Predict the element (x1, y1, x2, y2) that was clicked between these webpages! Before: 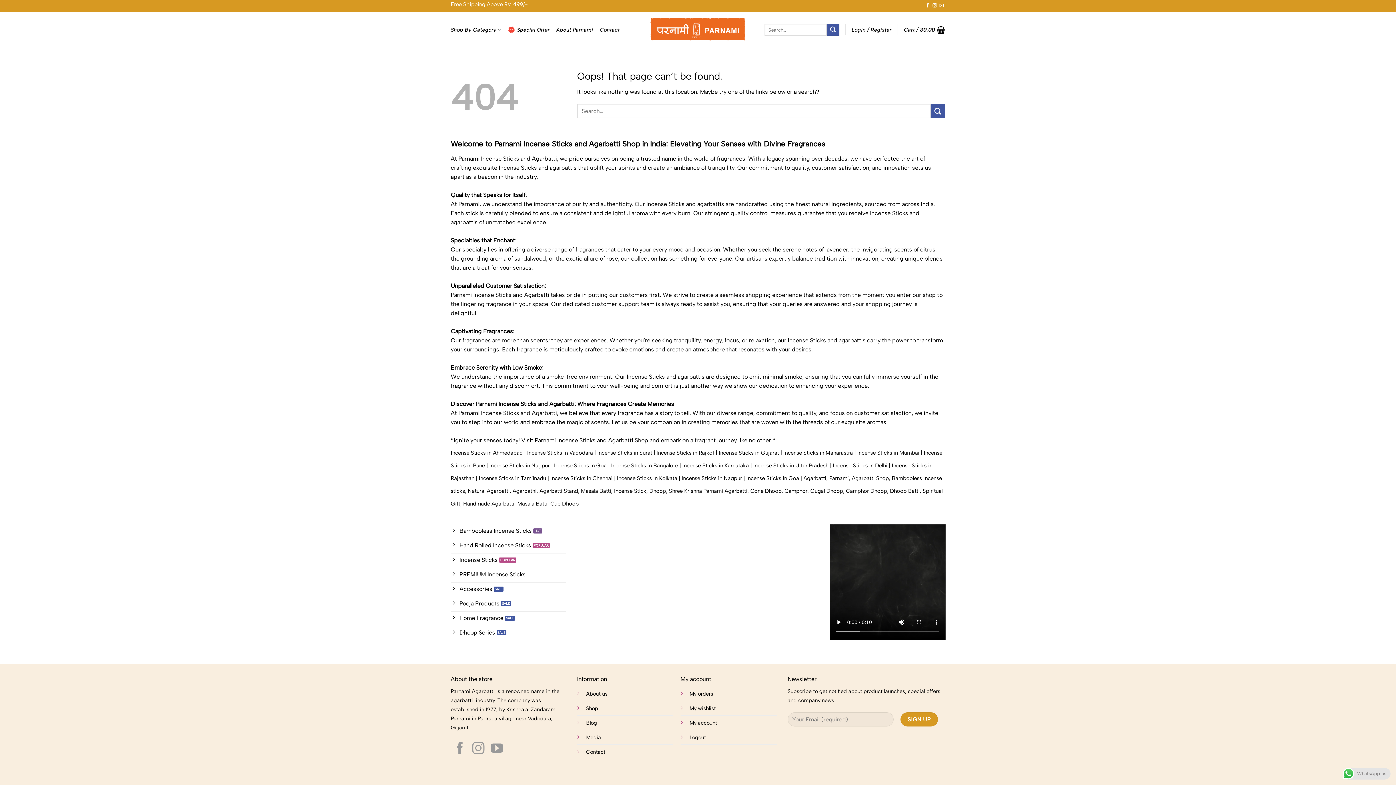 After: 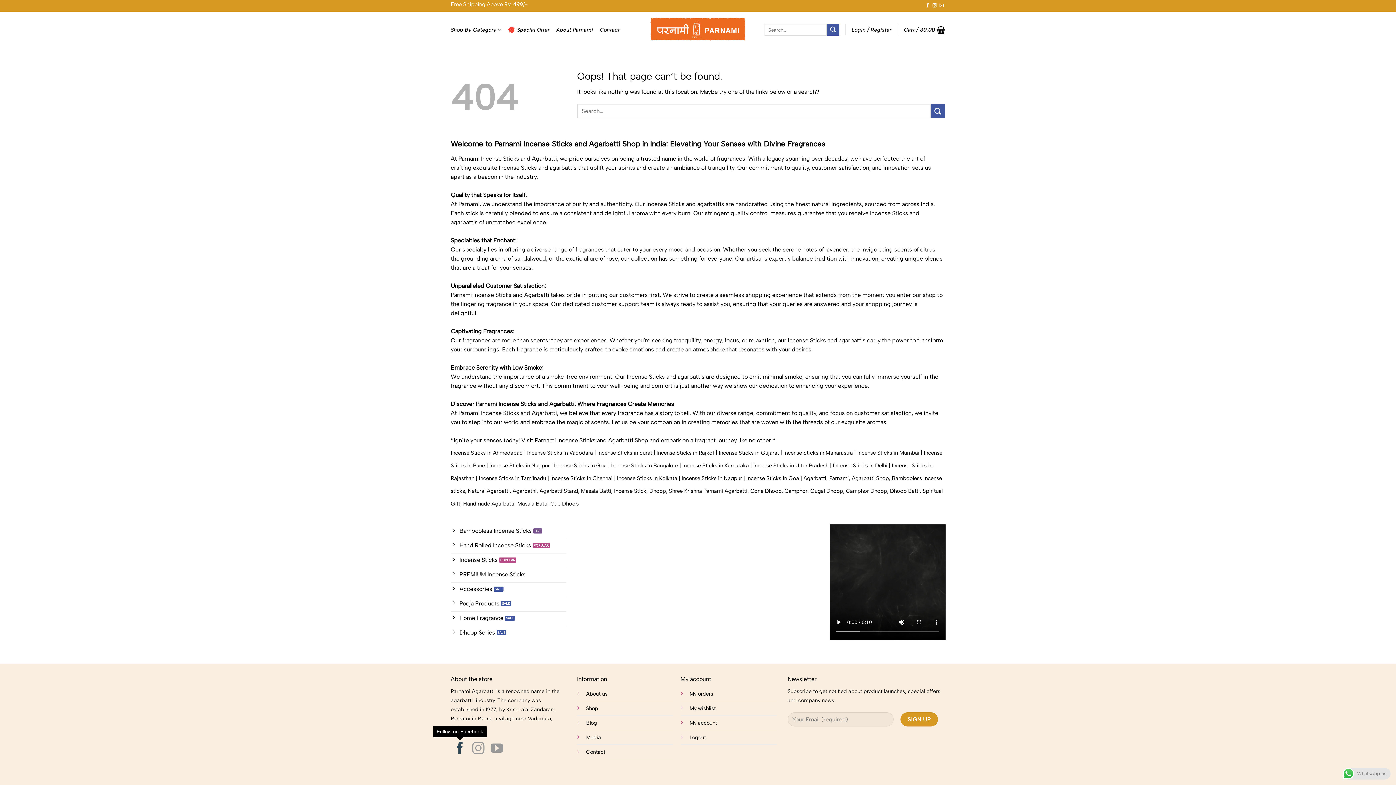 Action: label: Follow on Facebook bbox: (453, 742, 466, 756)